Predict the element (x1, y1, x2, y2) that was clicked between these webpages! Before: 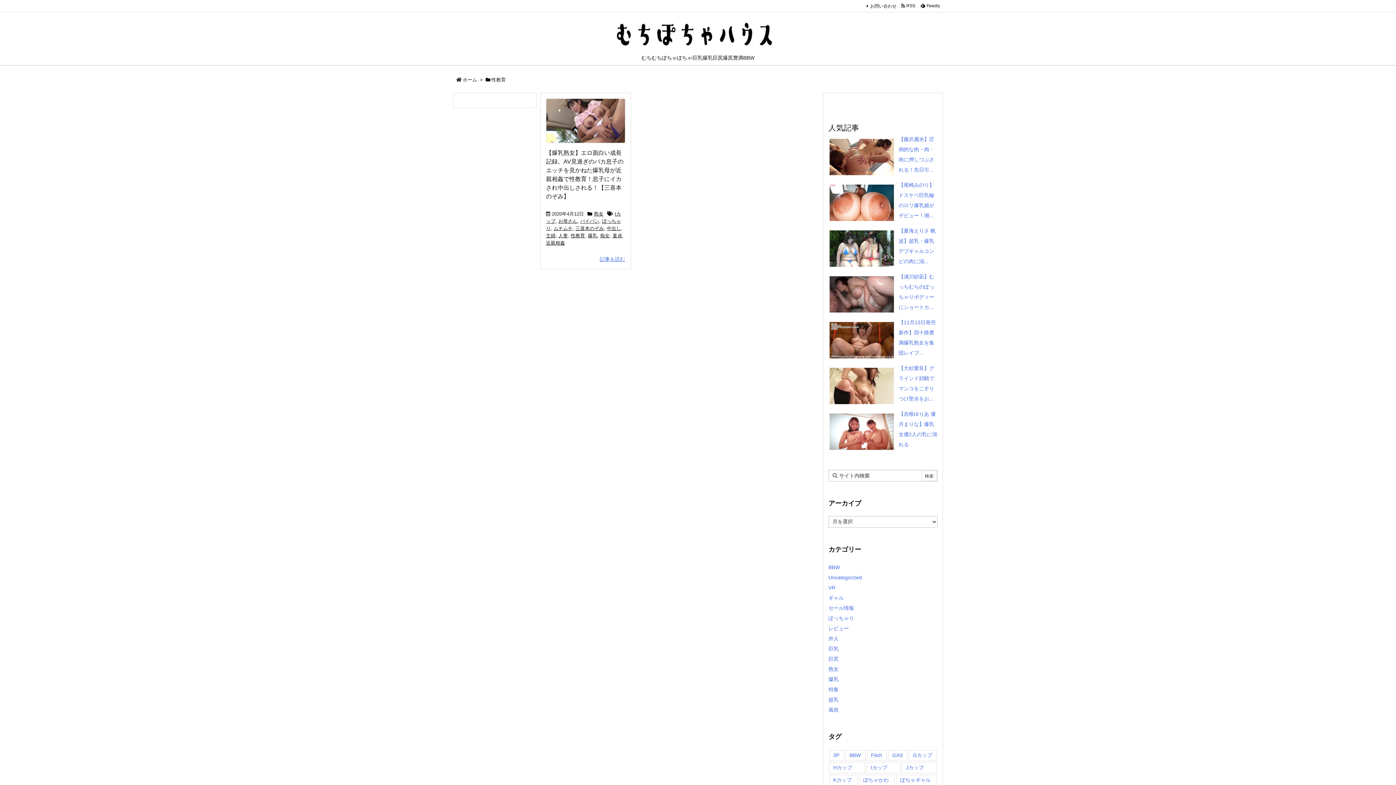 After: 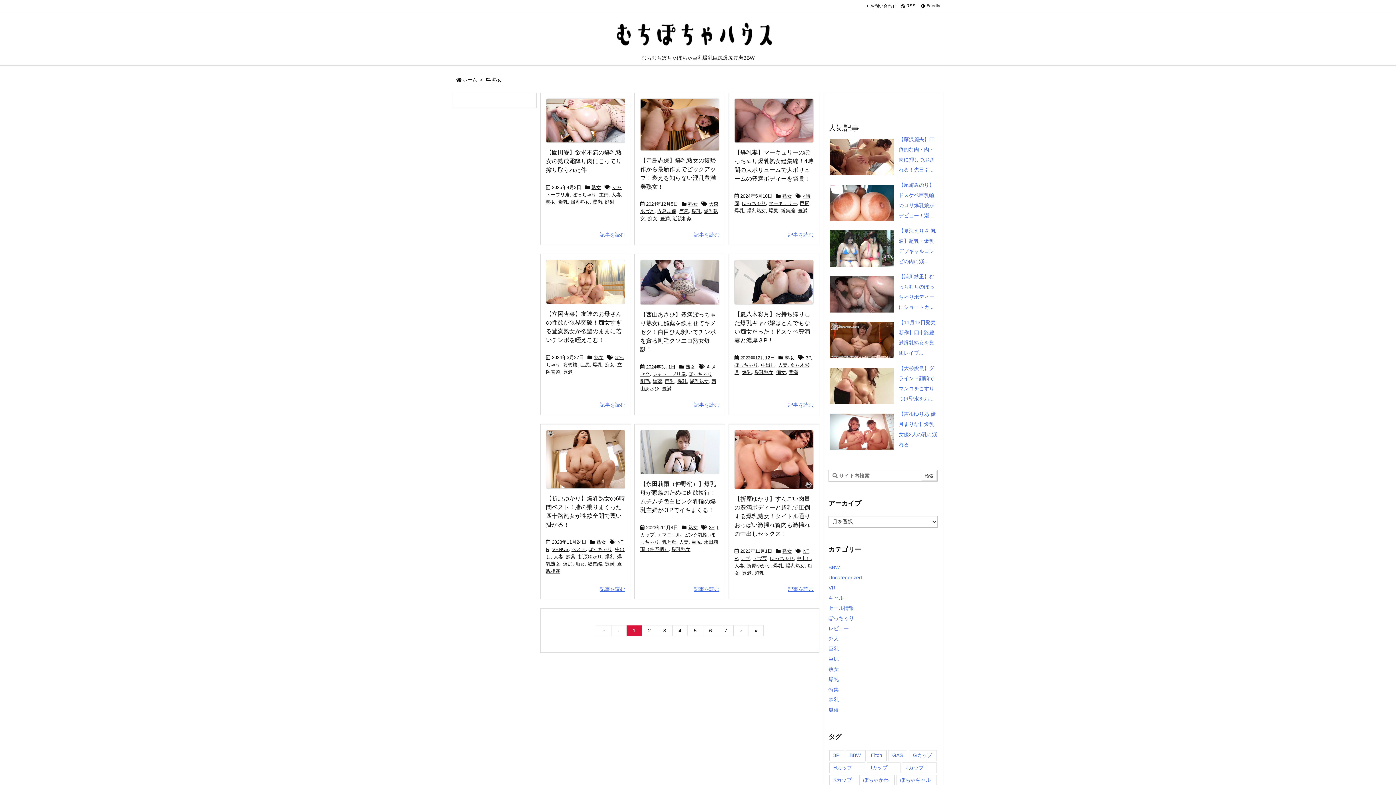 Action: bbox: (594, 211, 603, 216) label: 熟女